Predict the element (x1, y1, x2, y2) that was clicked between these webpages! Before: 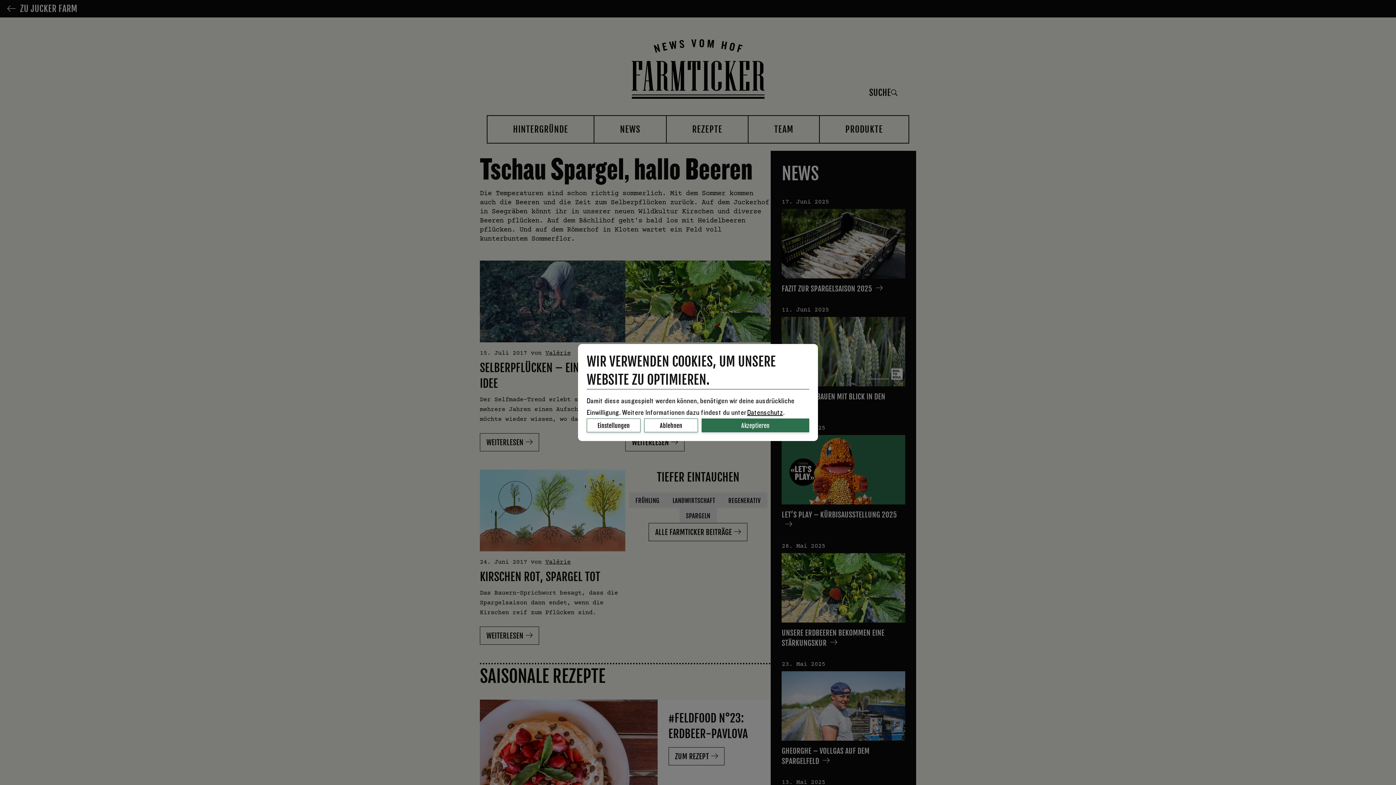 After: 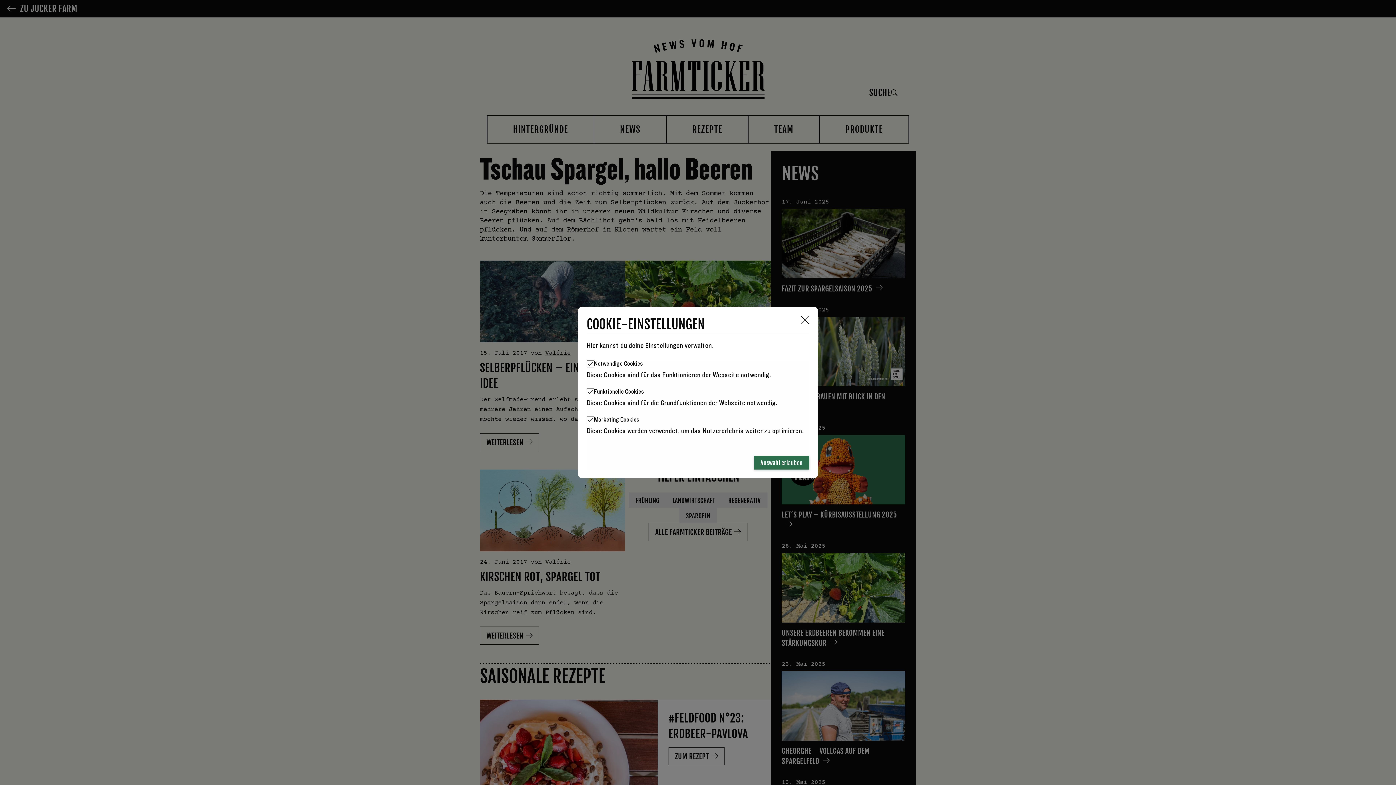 Action: bbox: (586, 418, 640, 432) label: Einstellungen